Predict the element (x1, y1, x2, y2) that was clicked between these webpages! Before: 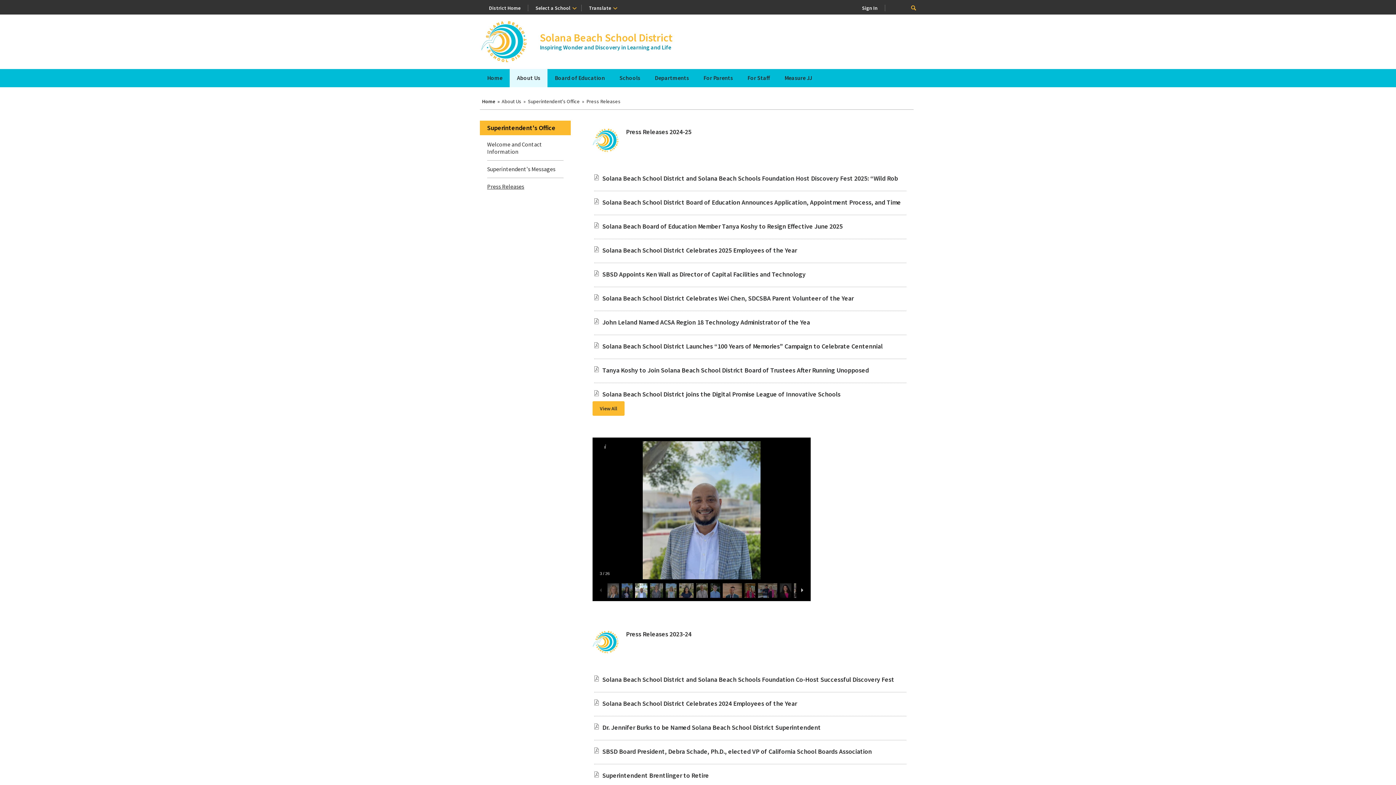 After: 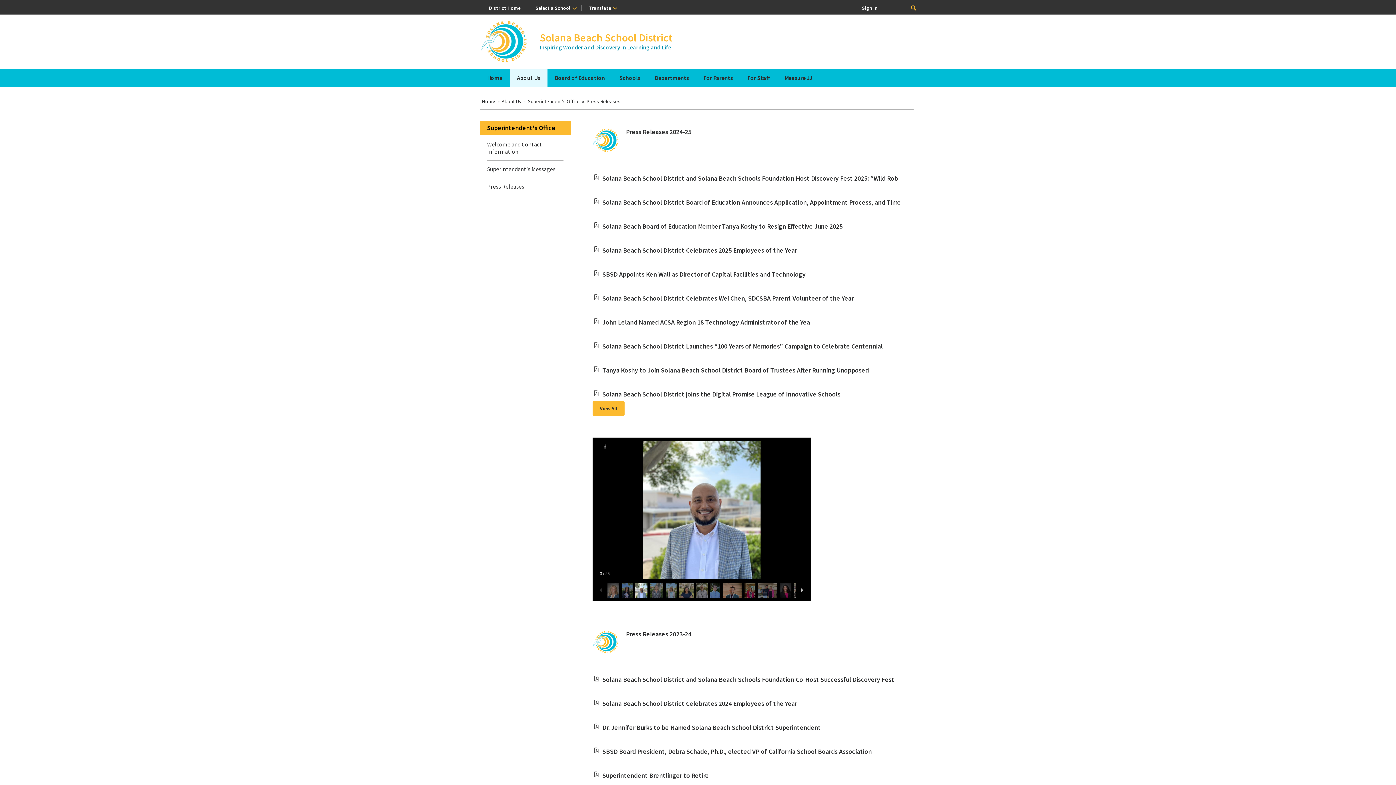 Action: bbox: (487, 182, 563, 190) label: Press Releases